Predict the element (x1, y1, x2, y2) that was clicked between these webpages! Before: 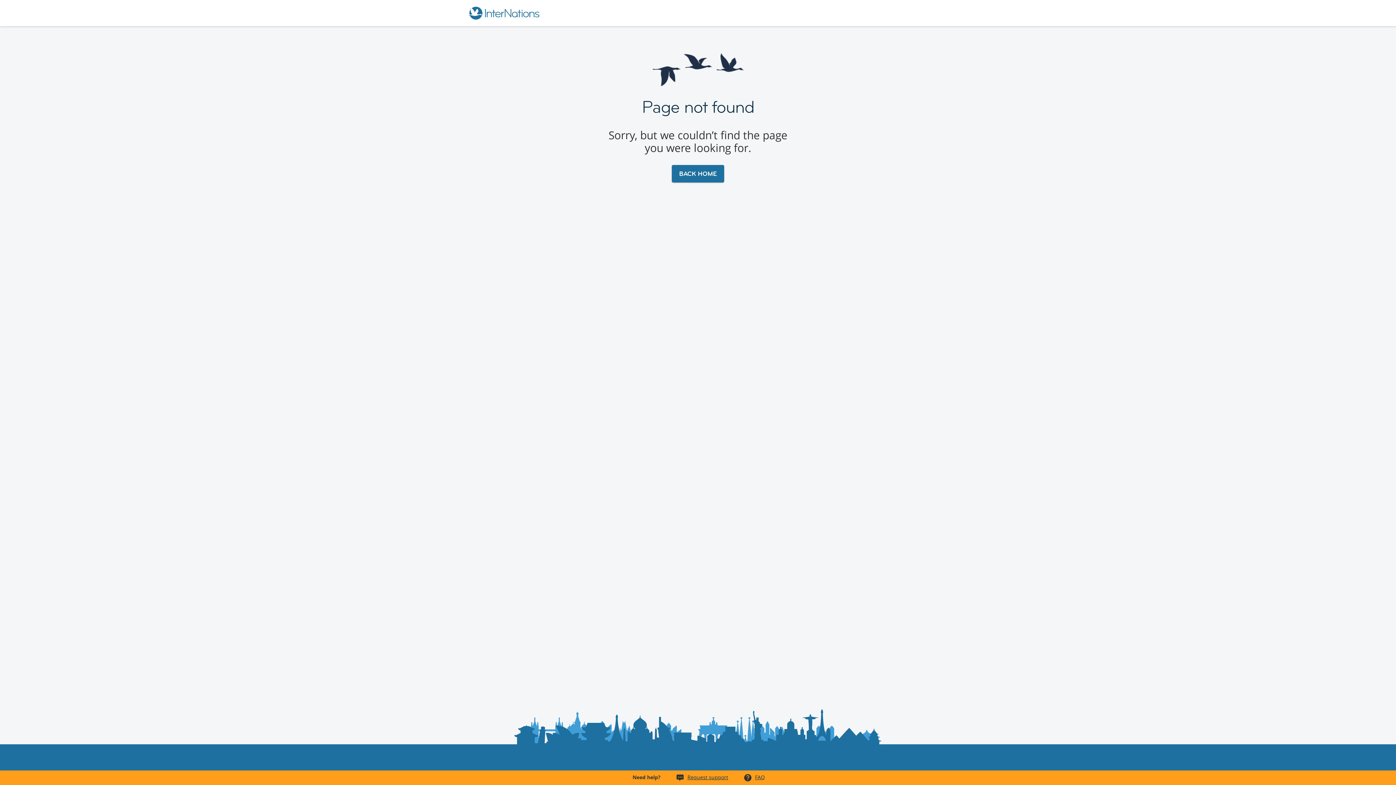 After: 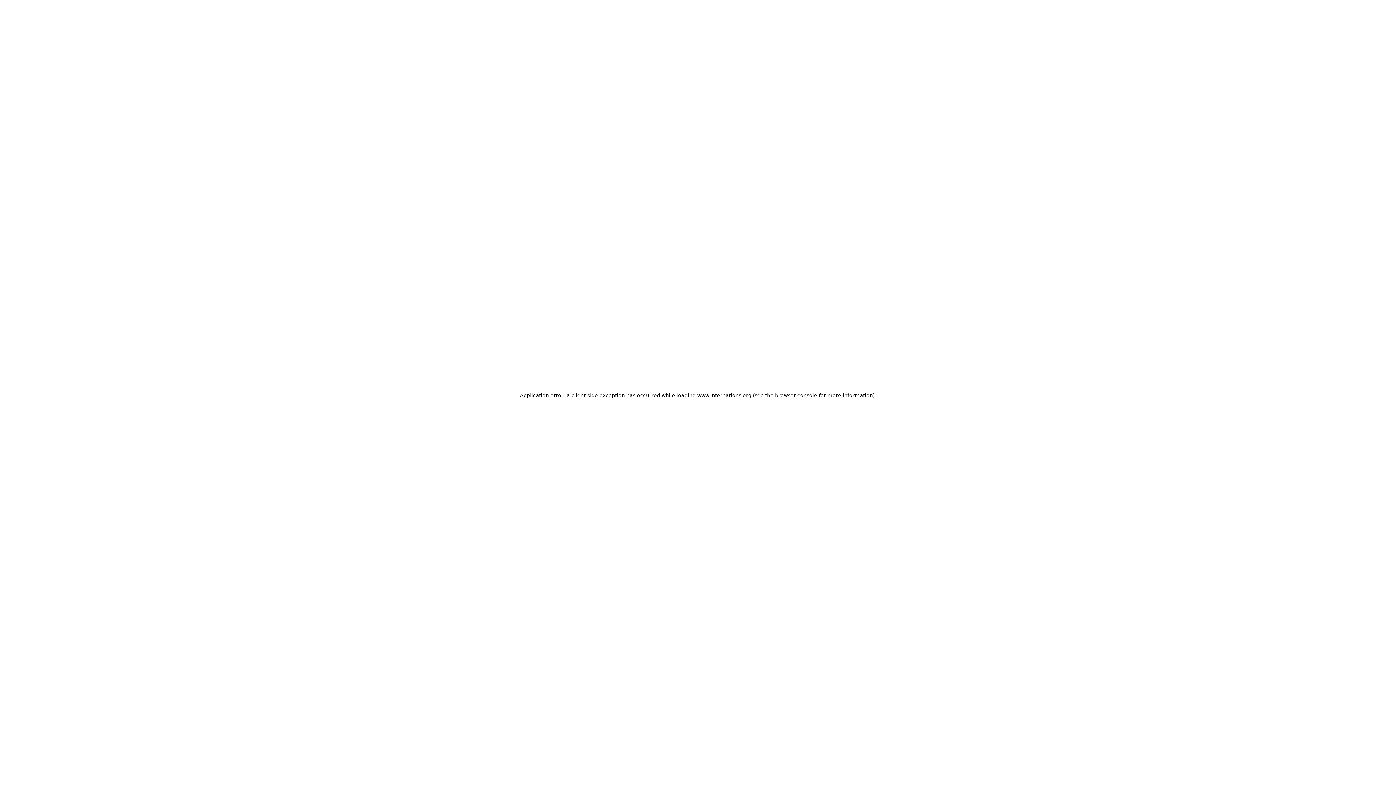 Action: label: Request support bbox: (687, 774, 728, 781)